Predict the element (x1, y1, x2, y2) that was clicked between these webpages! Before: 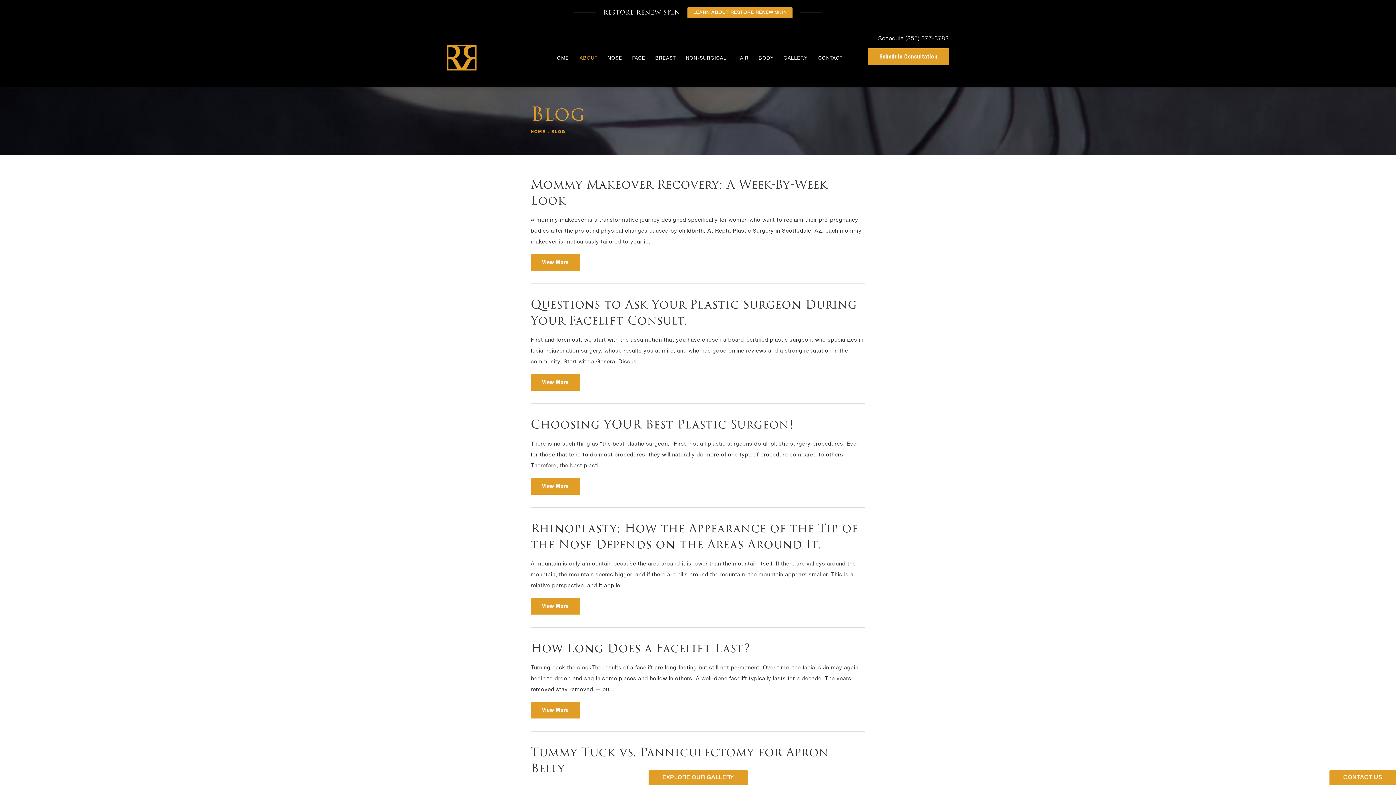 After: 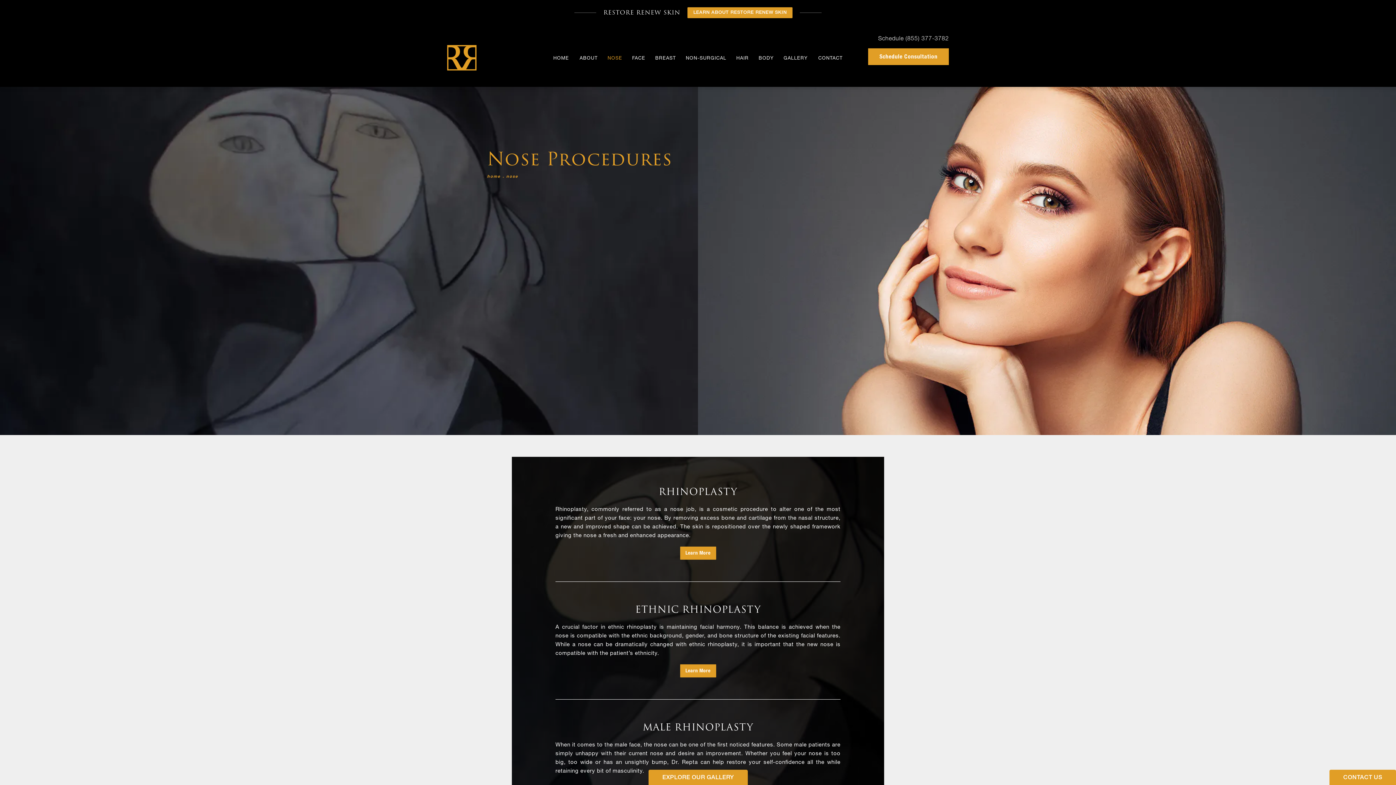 Action: bbox: (604, 51, 626, 64) label: NOSE